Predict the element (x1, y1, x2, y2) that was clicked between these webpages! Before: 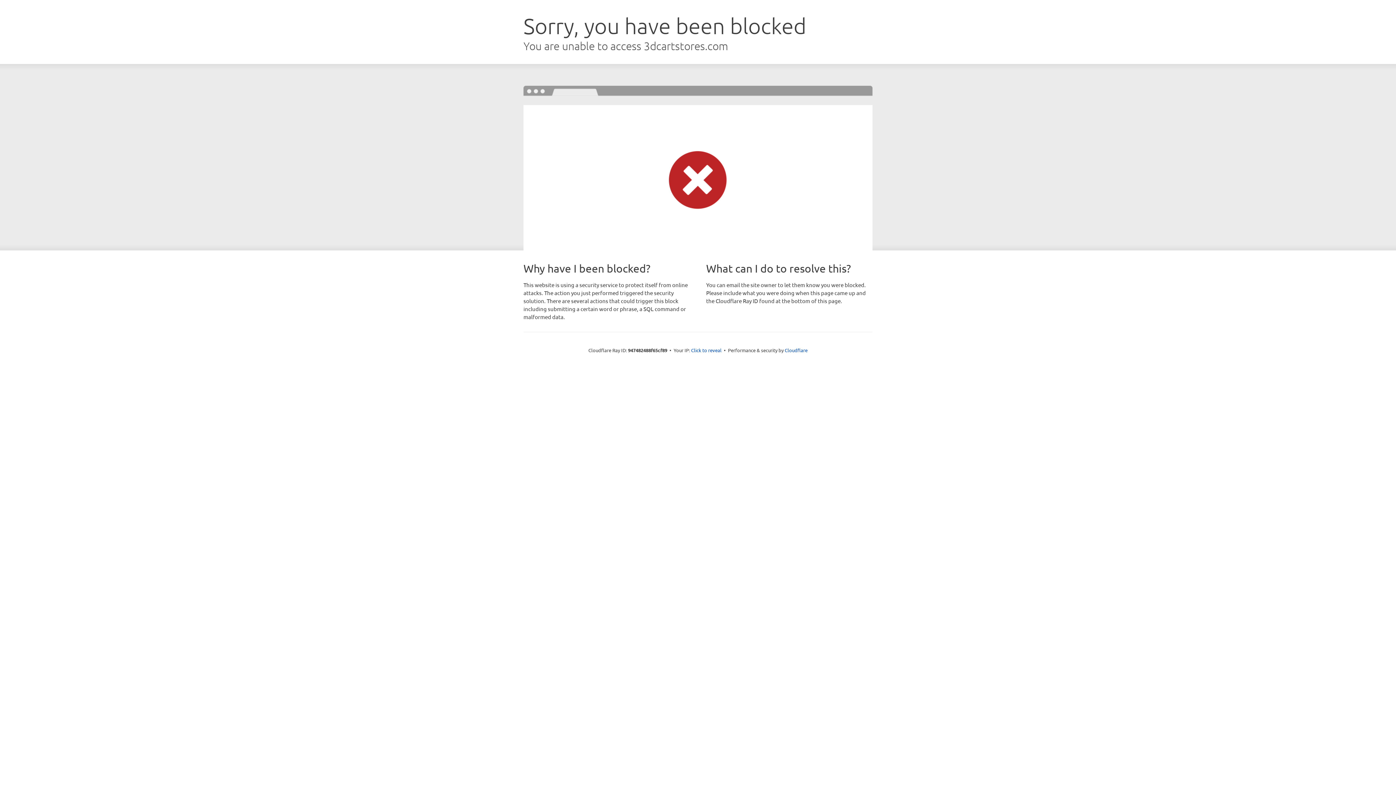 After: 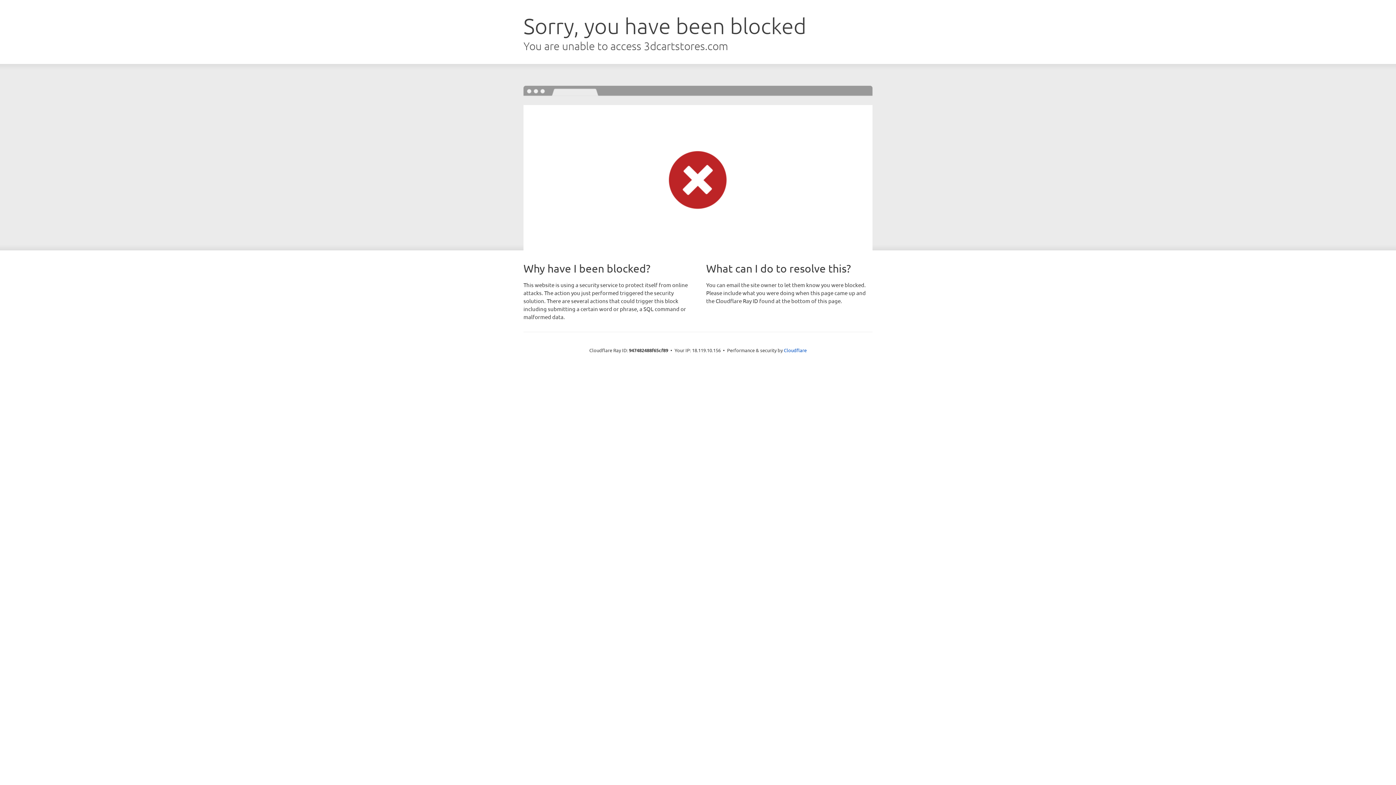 Action: label: Click to reveal bbox: (691, 346, 721, 353)